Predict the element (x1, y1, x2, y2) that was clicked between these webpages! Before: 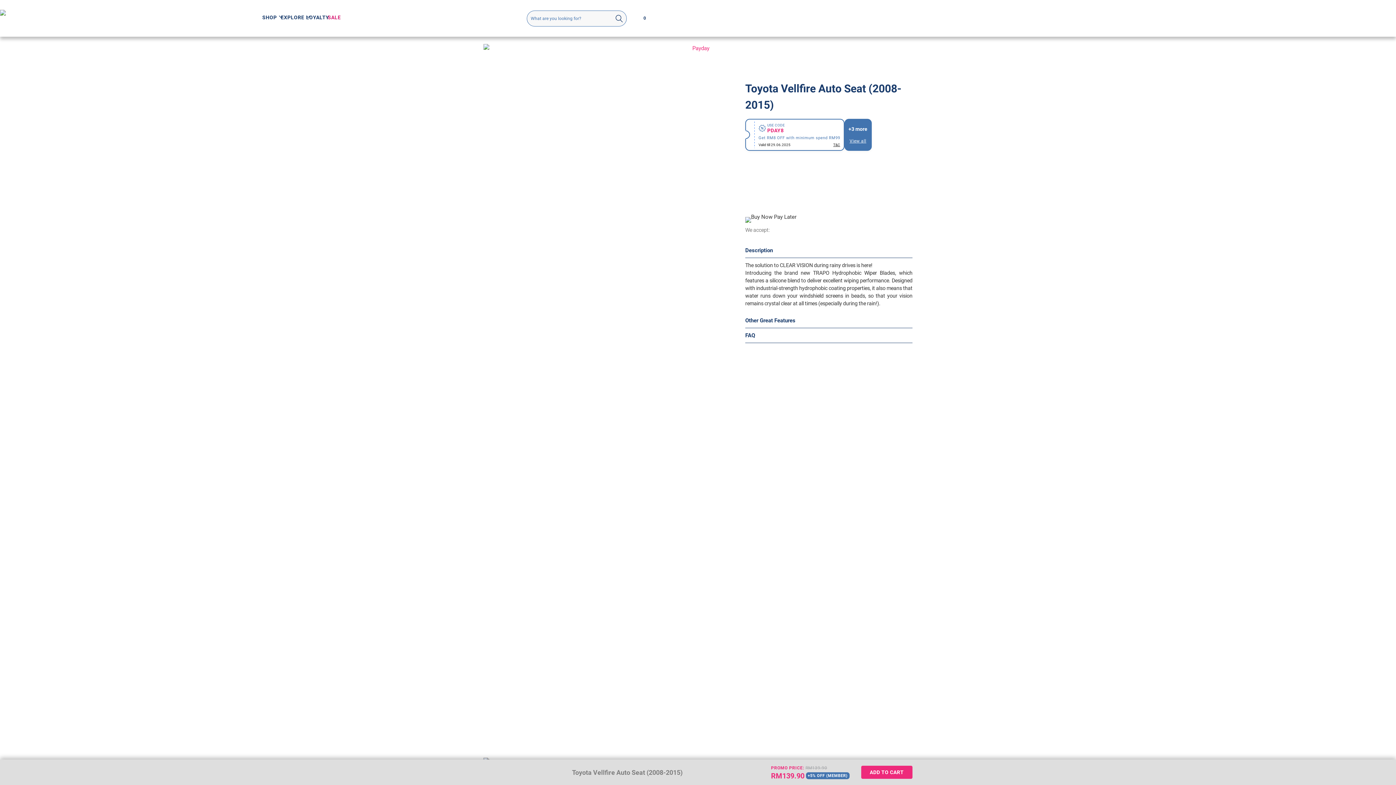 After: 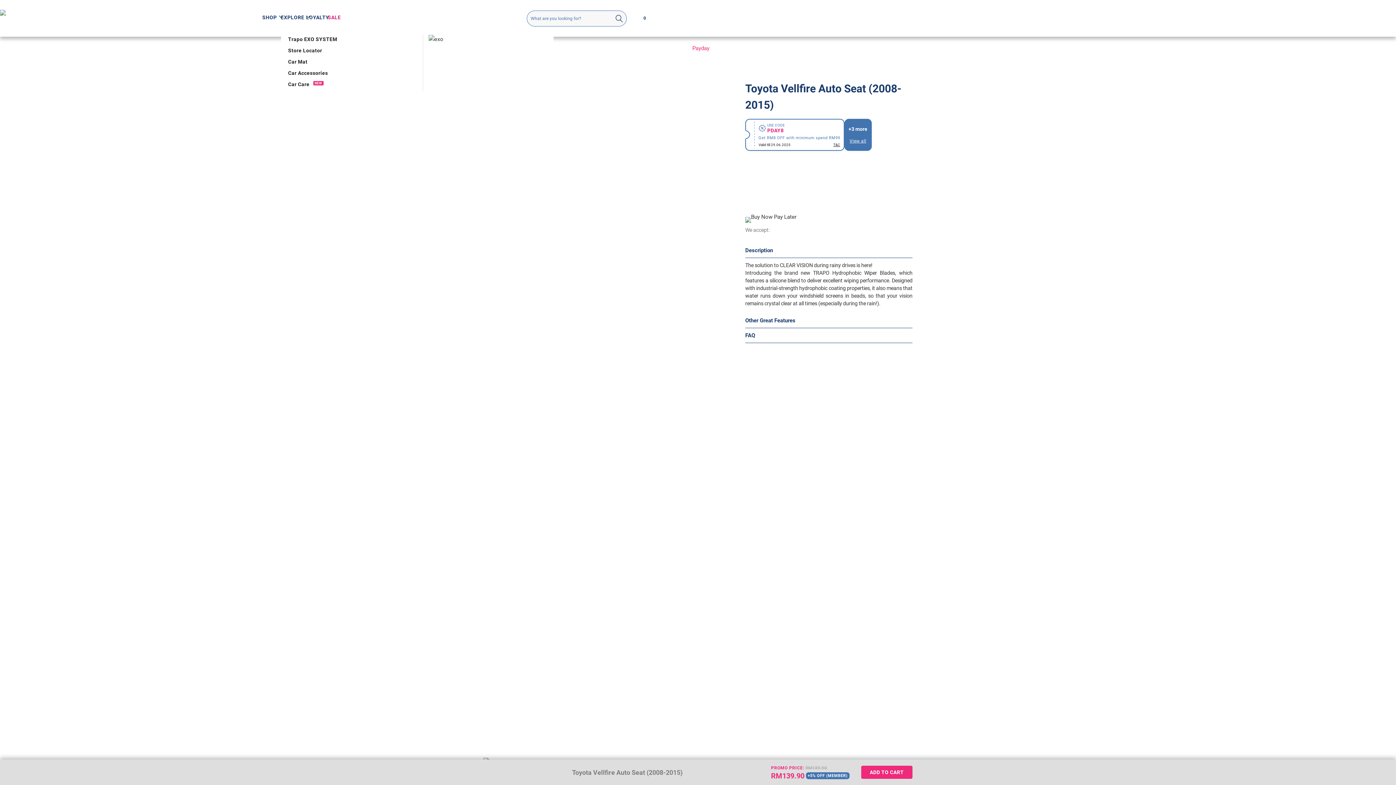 Action: label: EXPLORE bbox: (280, 5, 304, 29)